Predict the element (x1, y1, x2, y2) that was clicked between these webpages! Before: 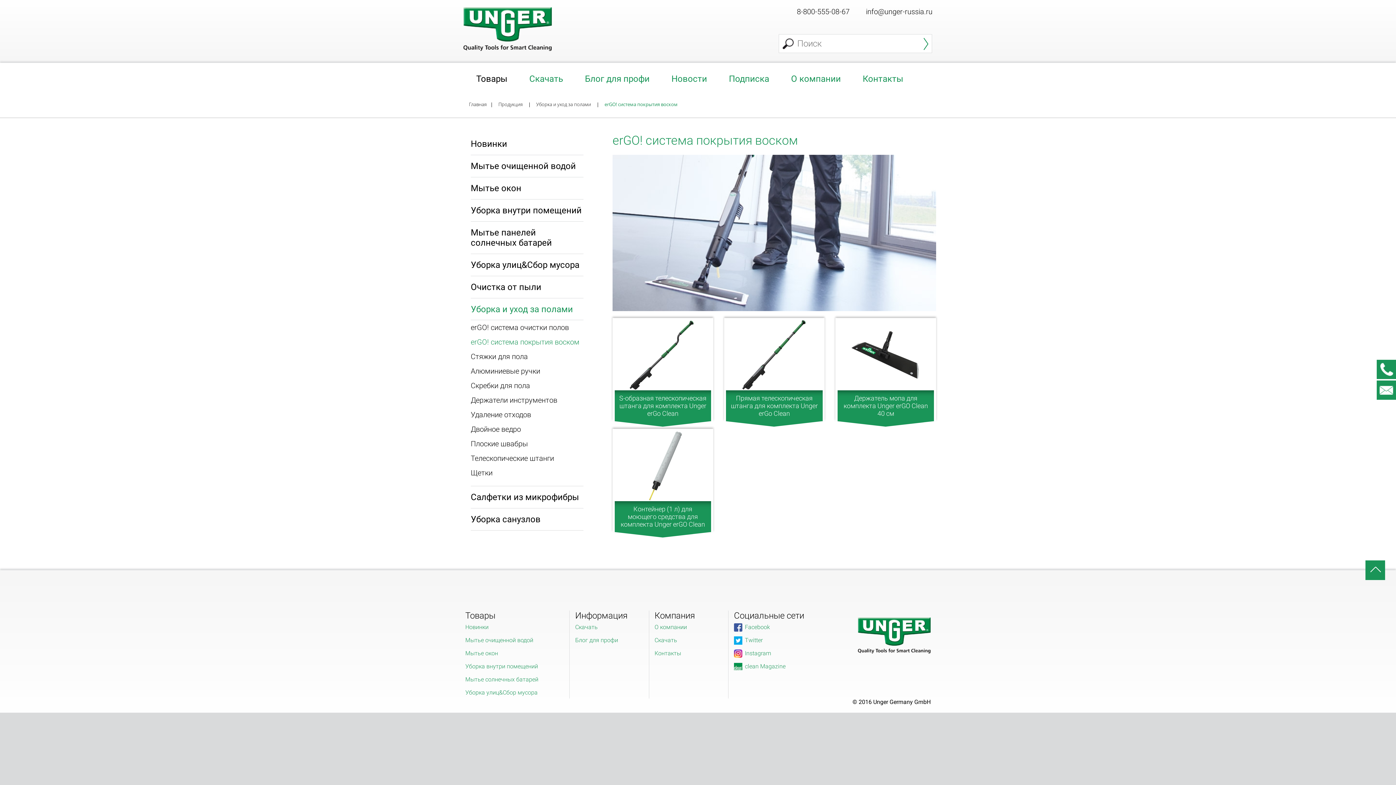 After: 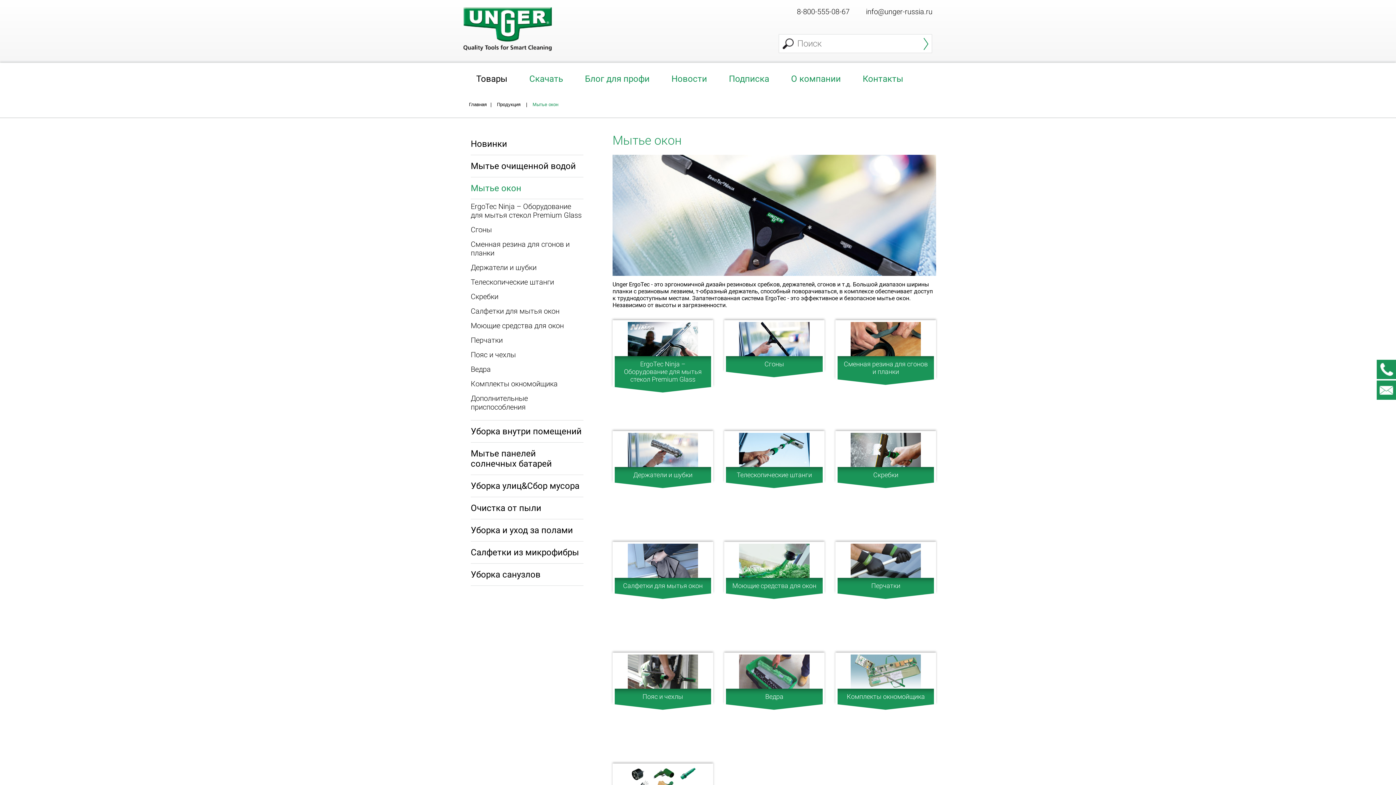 Action: bbox: (465, 650, 498, 657) label: Мытье окон